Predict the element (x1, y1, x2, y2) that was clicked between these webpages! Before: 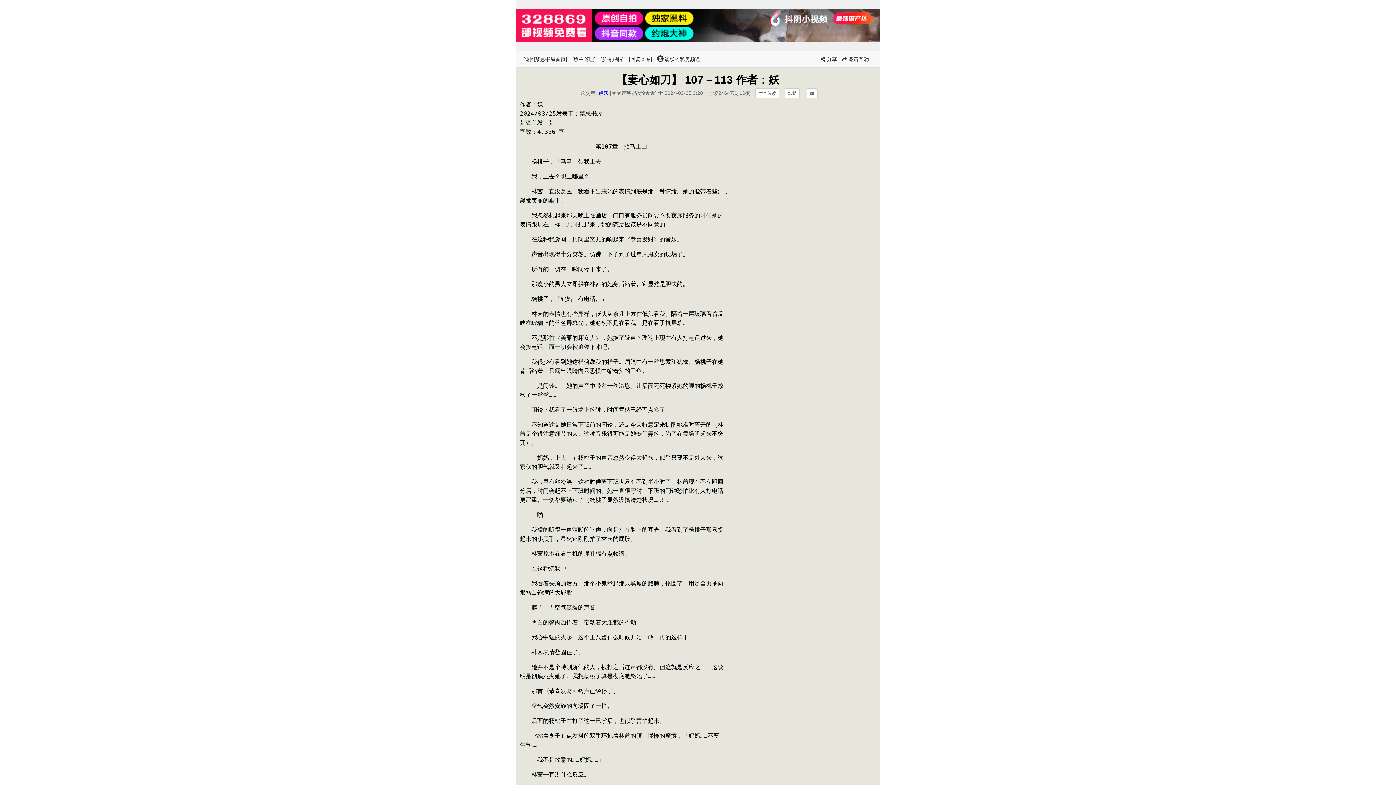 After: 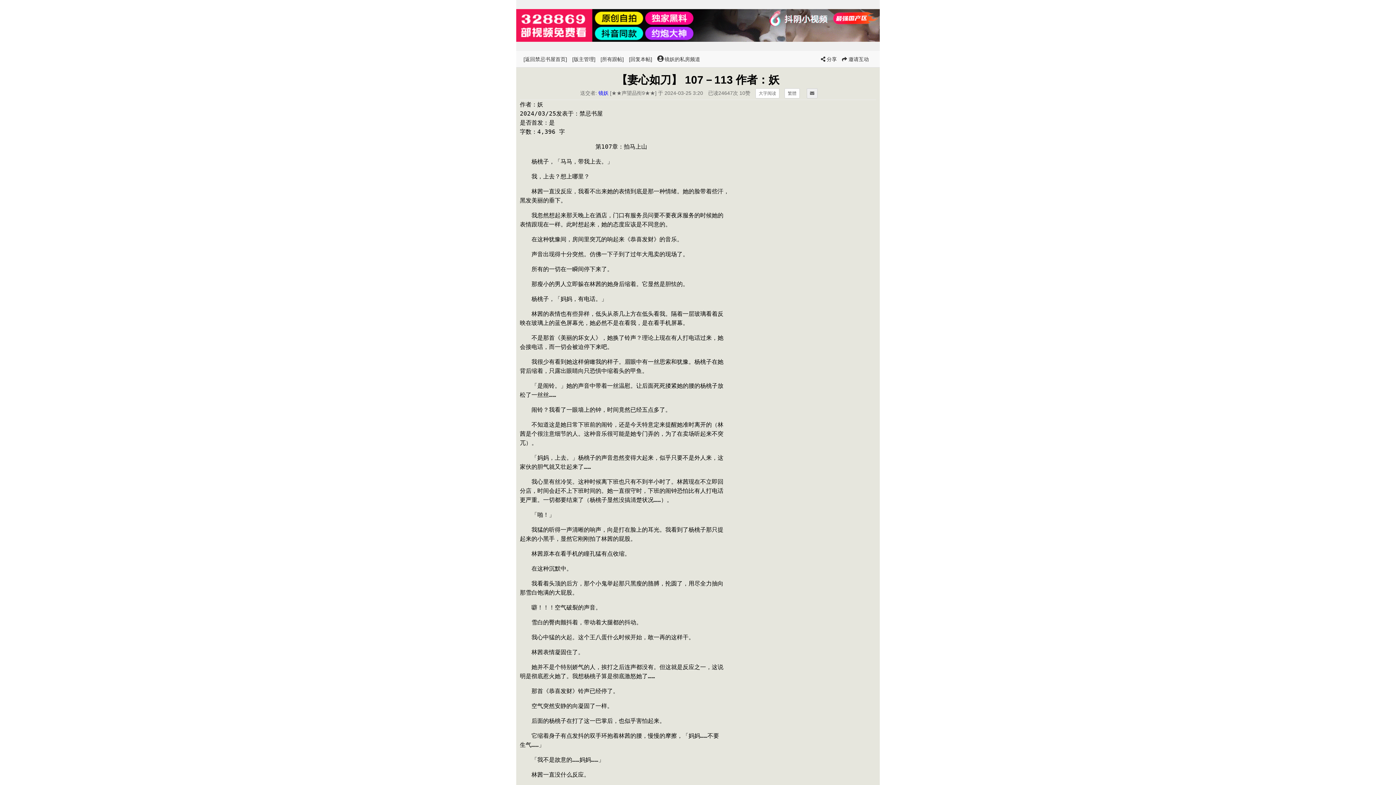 Action: bbox: (806, 88, 817, 98)